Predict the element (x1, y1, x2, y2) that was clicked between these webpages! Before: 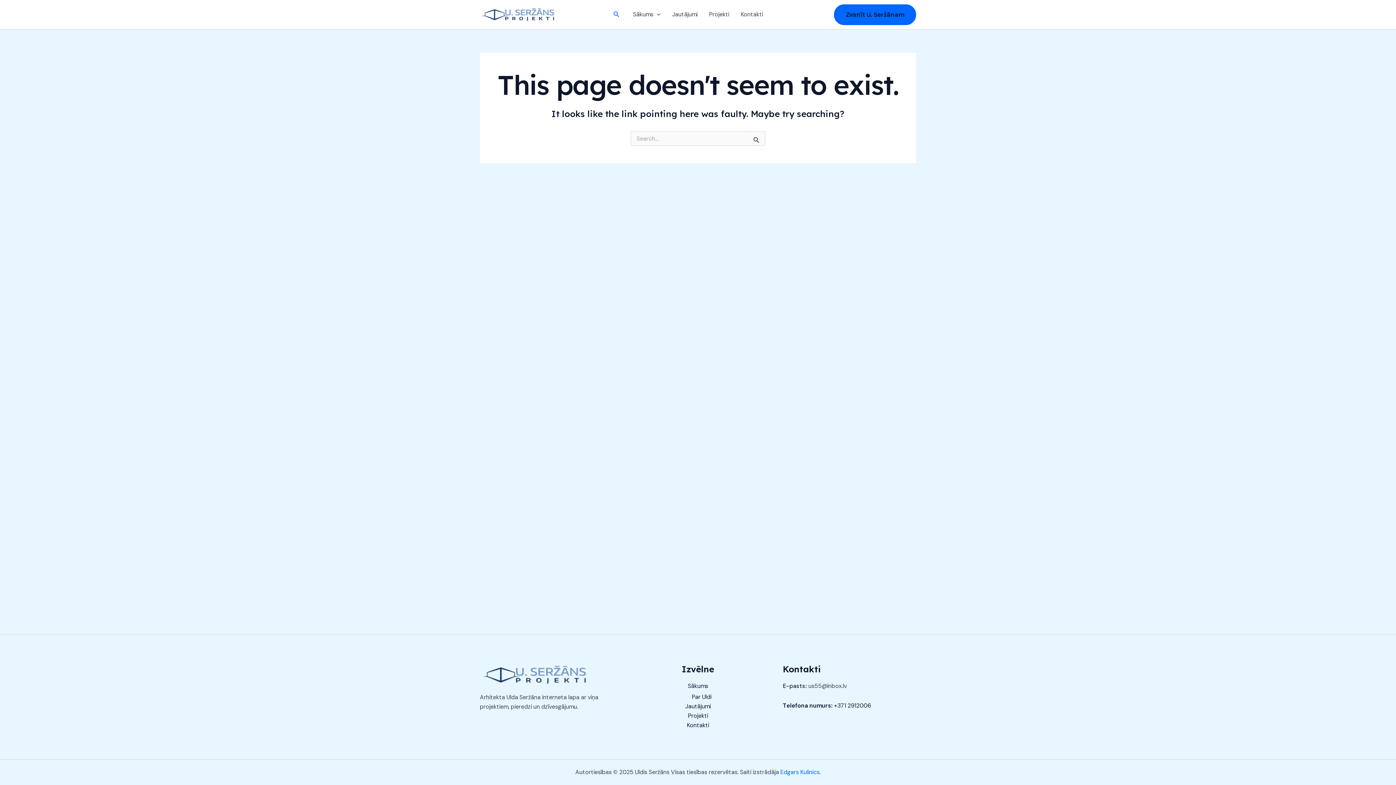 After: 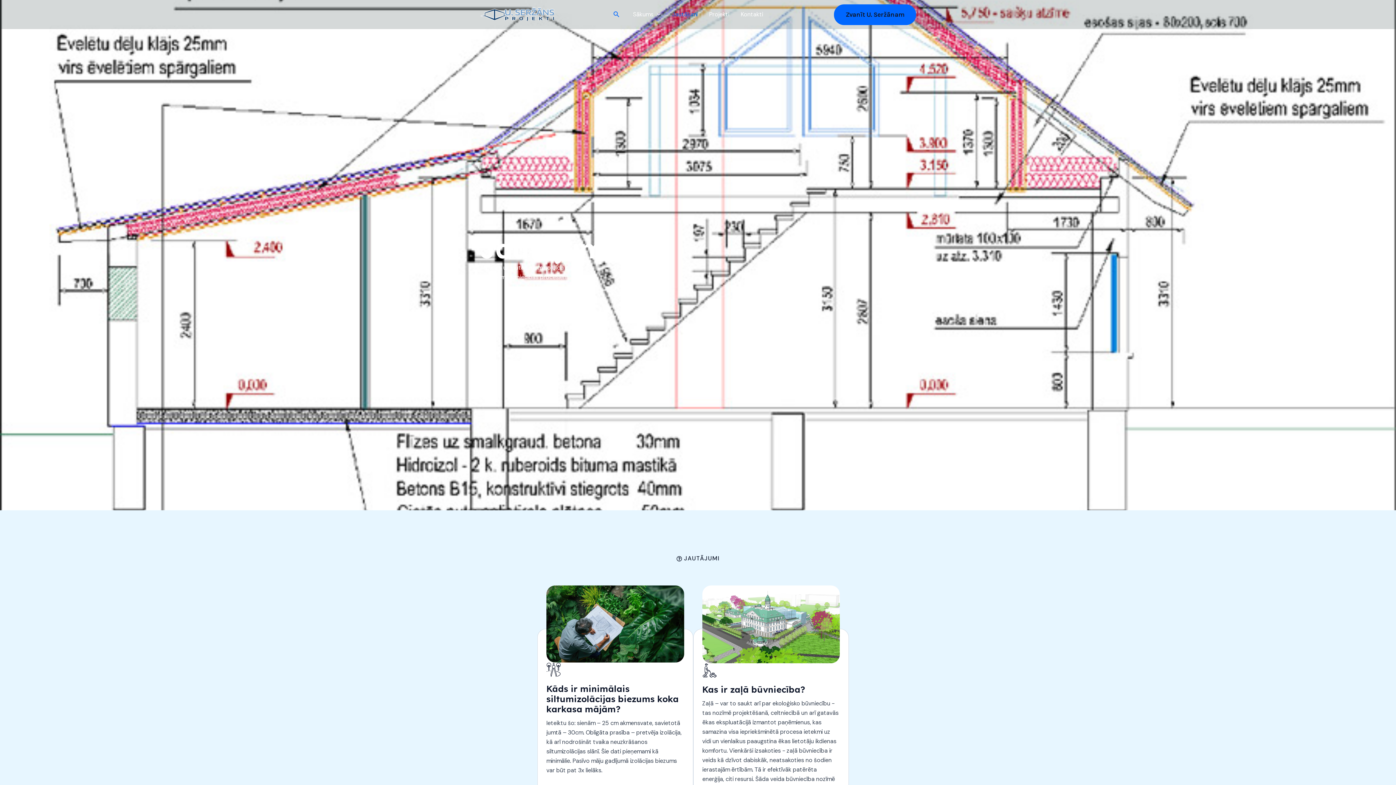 Action: bbox: (666, 0, 703, 29) label: Jautājumi